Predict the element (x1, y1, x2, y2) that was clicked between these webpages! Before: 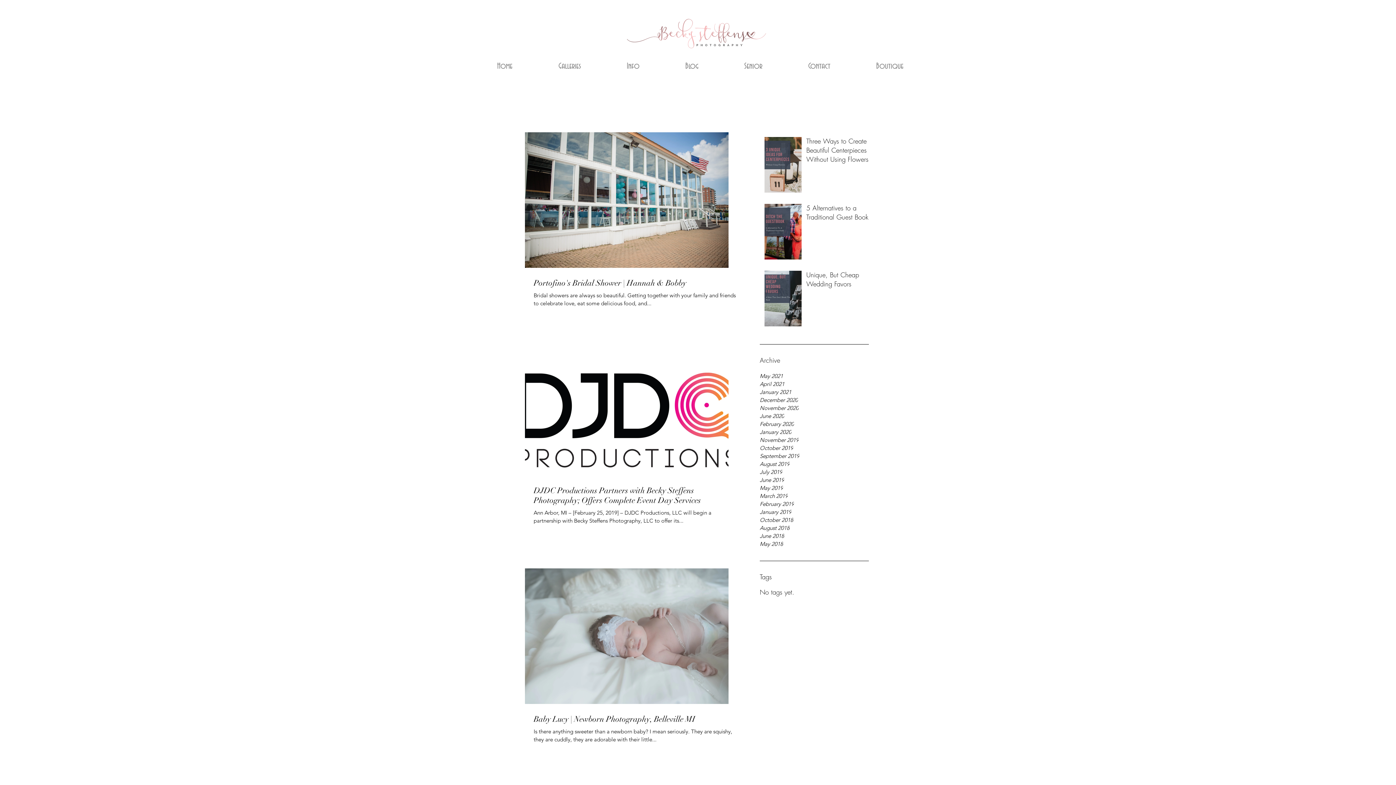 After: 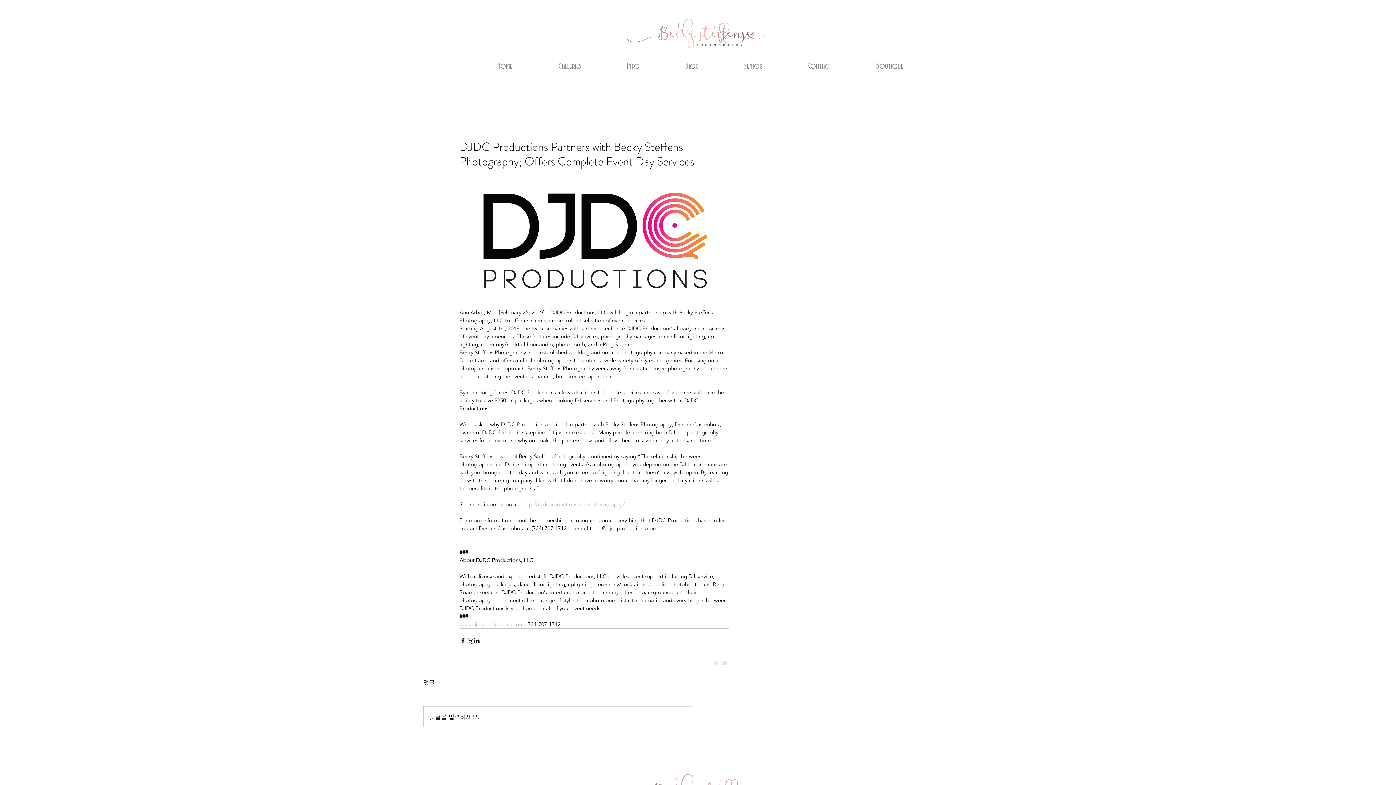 Action: label: DJDC Productions Partners with Becky Steffens Photography; Offers Complete Event Day Services bbox: (533, 485, 737, 505)